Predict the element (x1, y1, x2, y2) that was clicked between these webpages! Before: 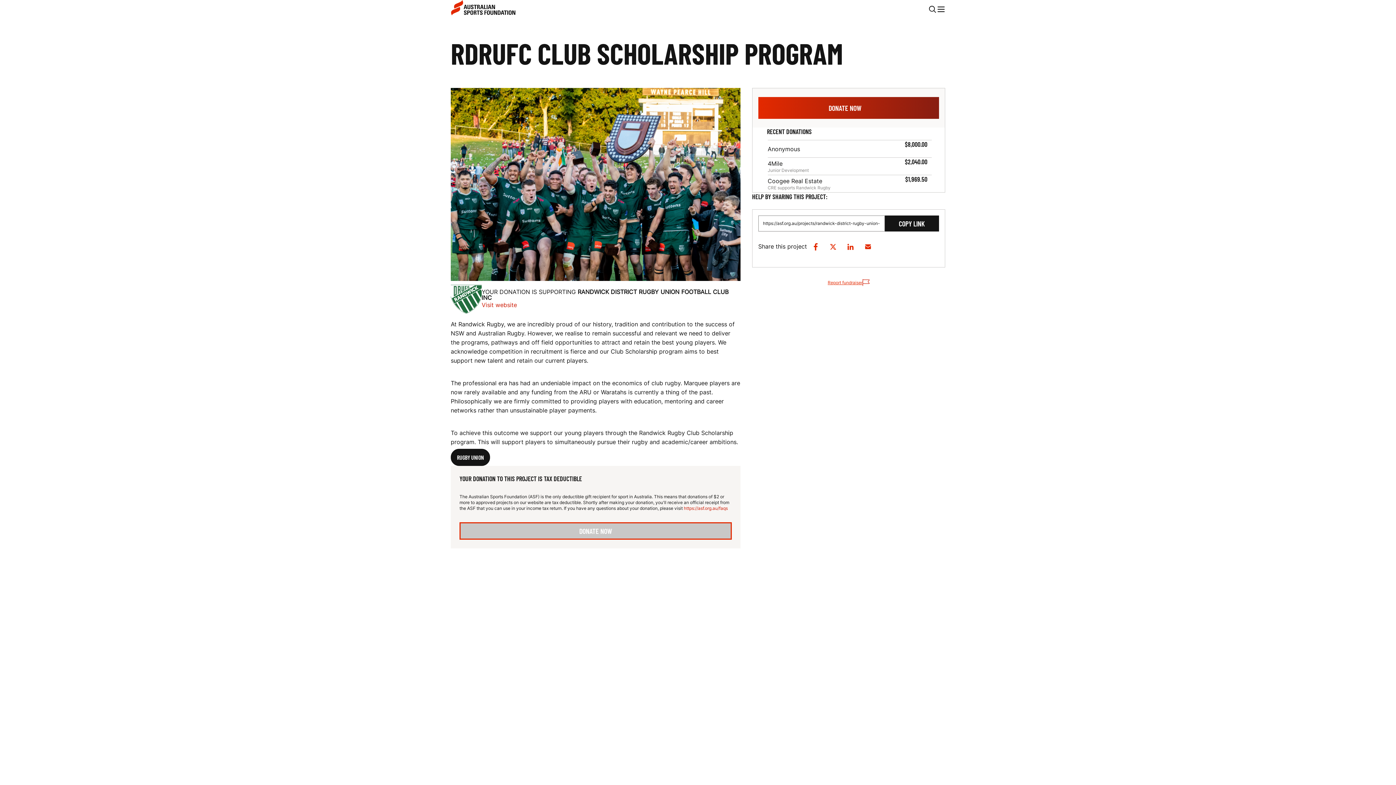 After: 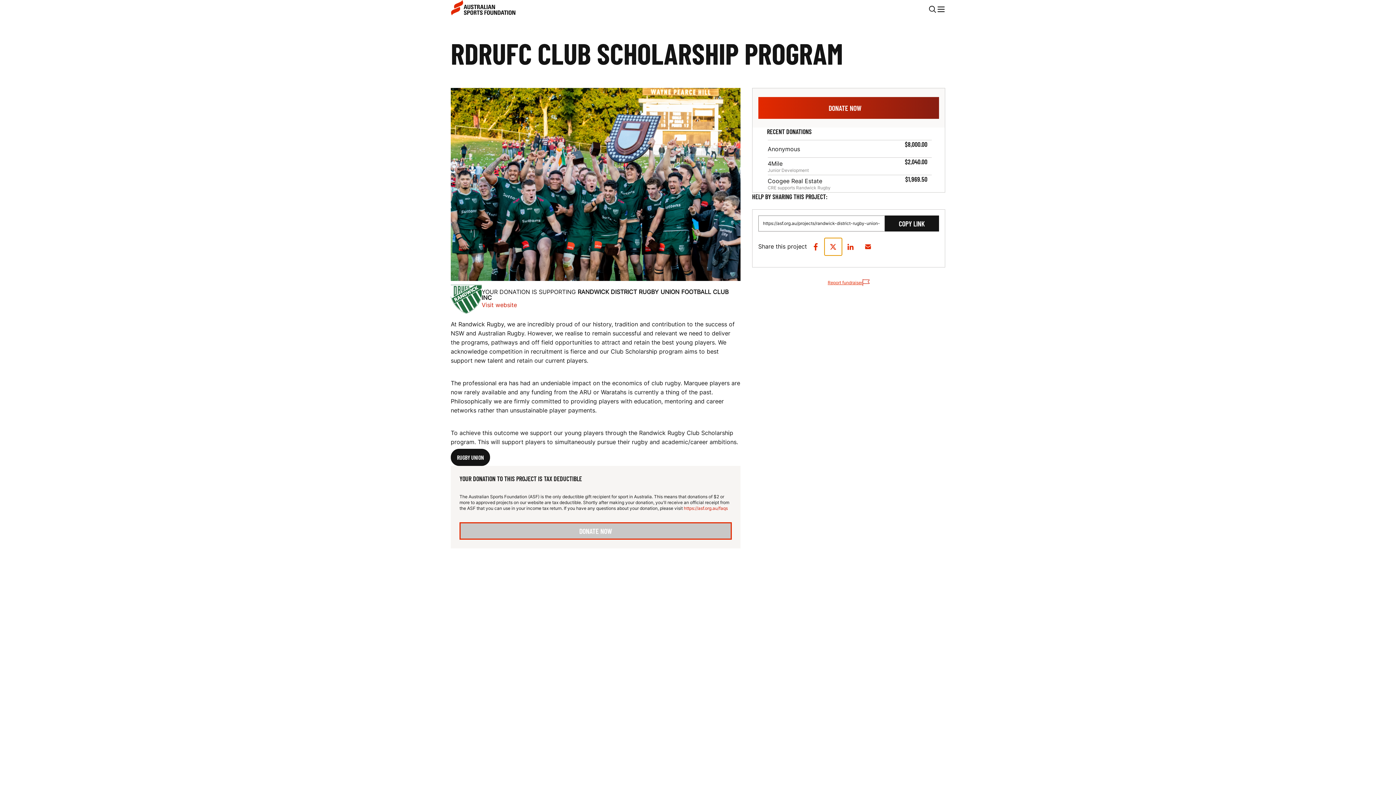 Action: bbox: (824, 238, 842, 255) label: SHARE ON TWITTER